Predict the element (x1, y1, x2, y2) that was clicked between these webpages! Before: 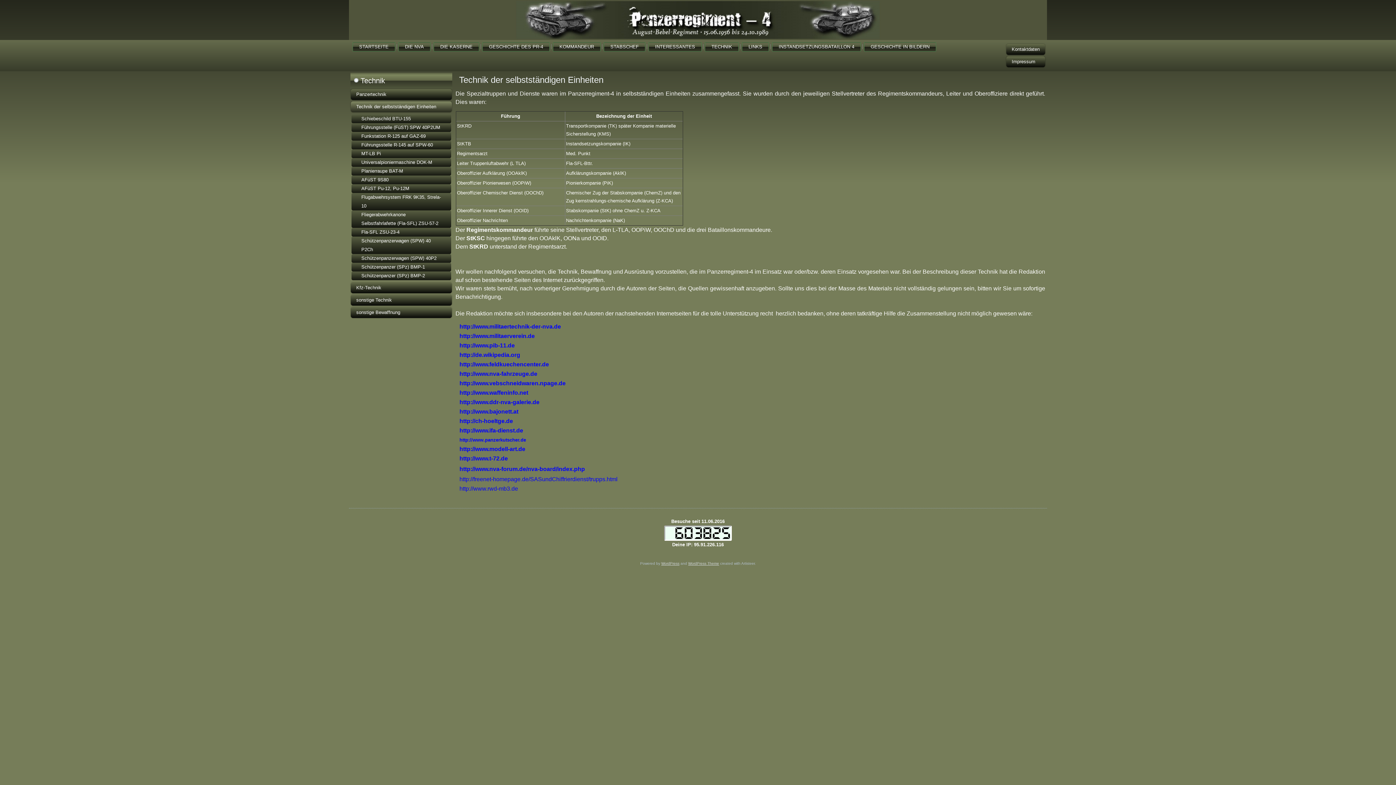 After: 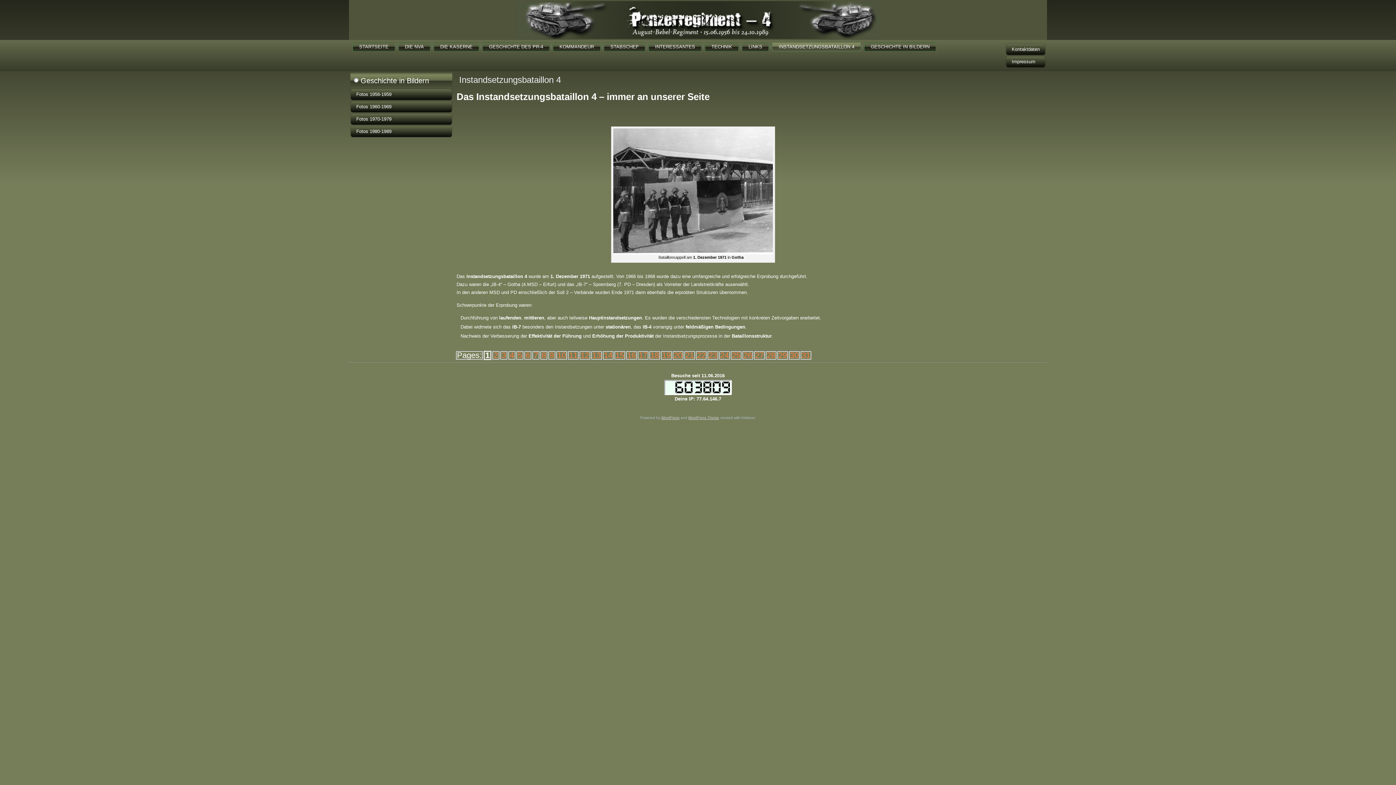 Action: bbox: (772, 42, 861, 51) label: INSTANDSETZUNGSBATAILLON 4